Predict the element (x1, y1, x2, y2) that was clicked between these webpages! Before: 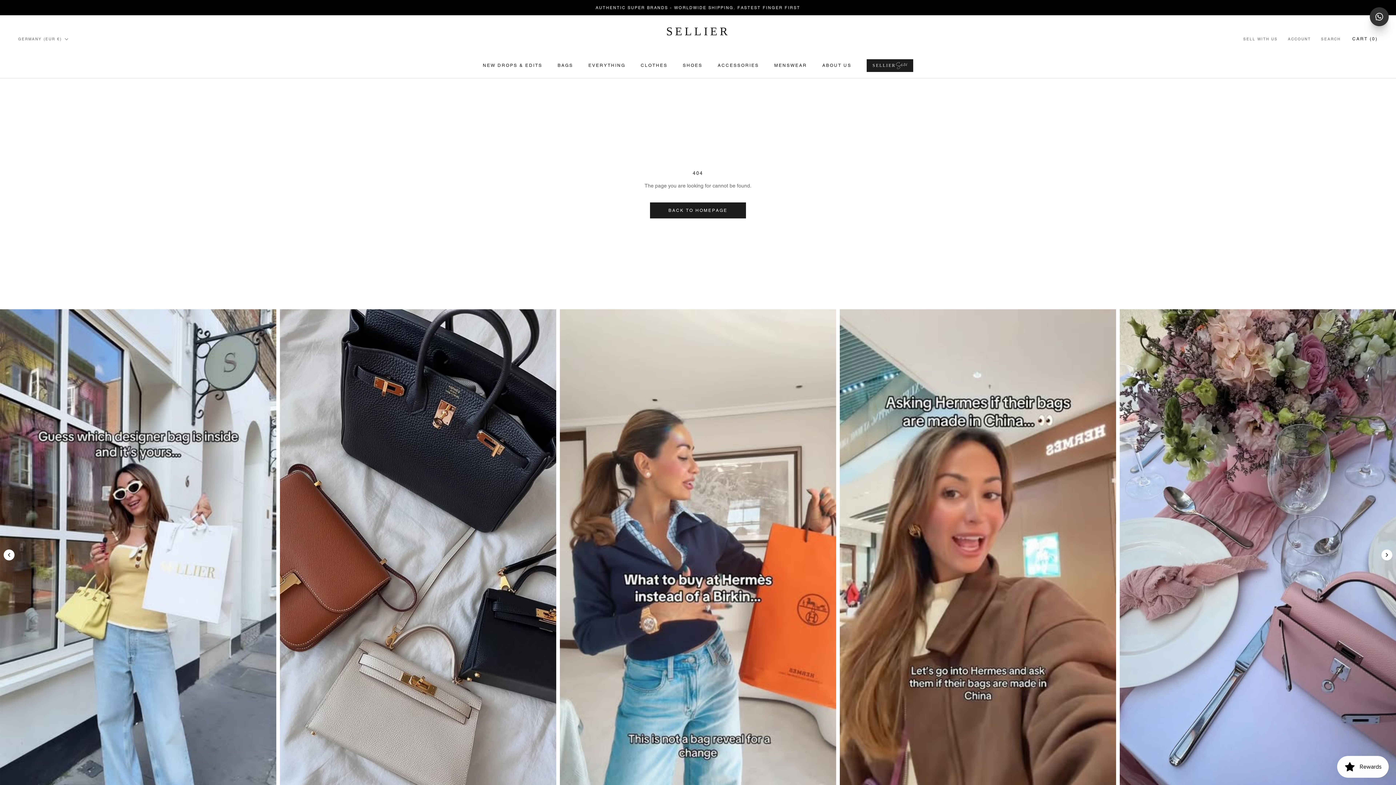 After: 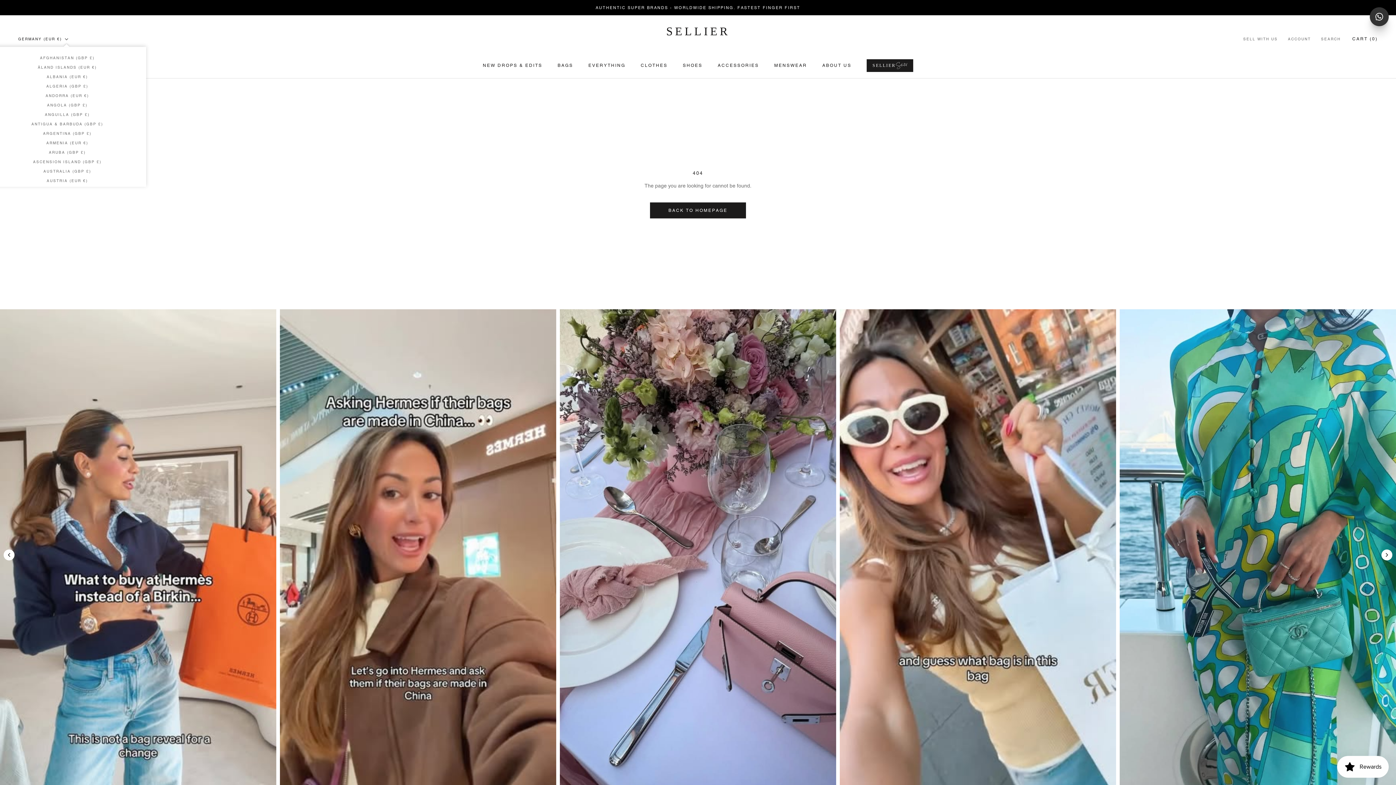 Action: bbox: (18, 35, 68, 42) label: GERMANY (EUR €)